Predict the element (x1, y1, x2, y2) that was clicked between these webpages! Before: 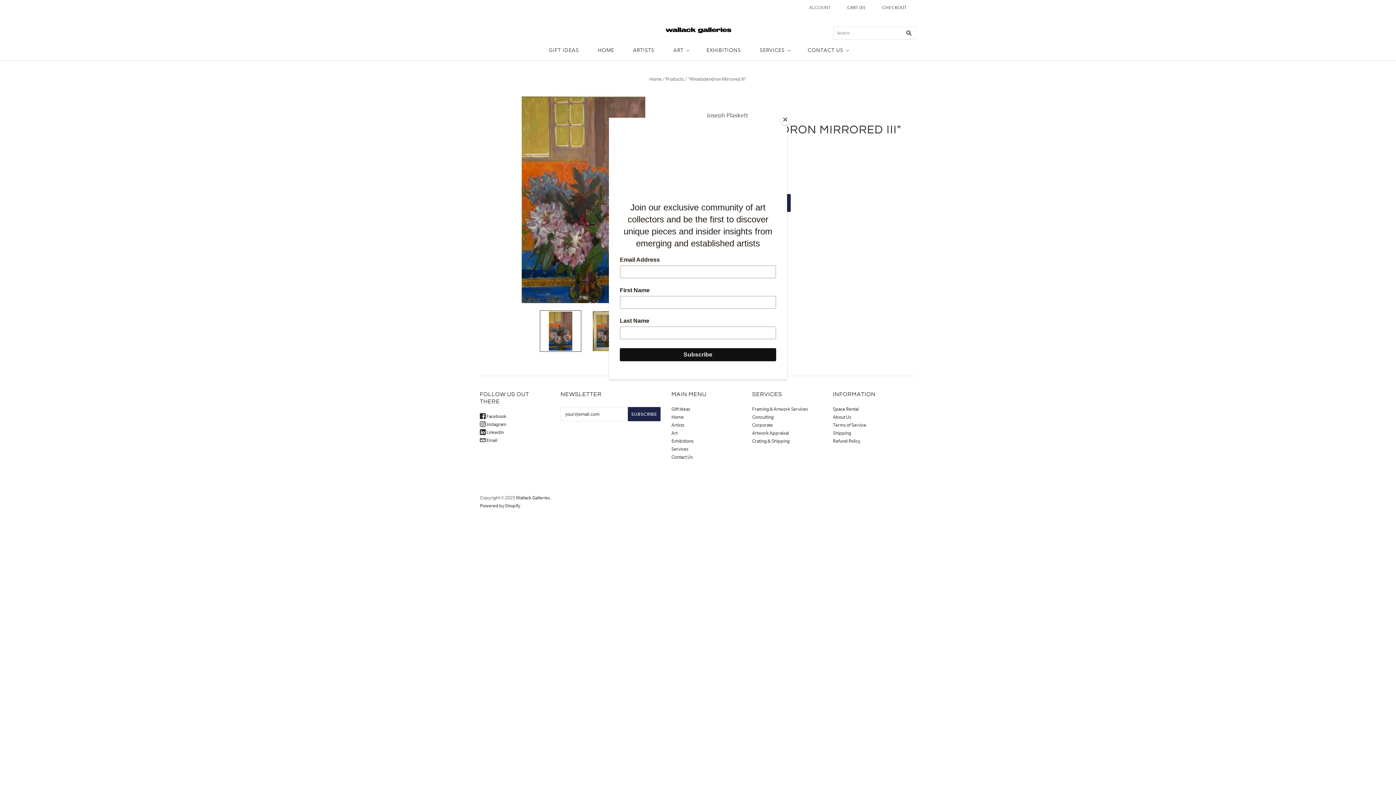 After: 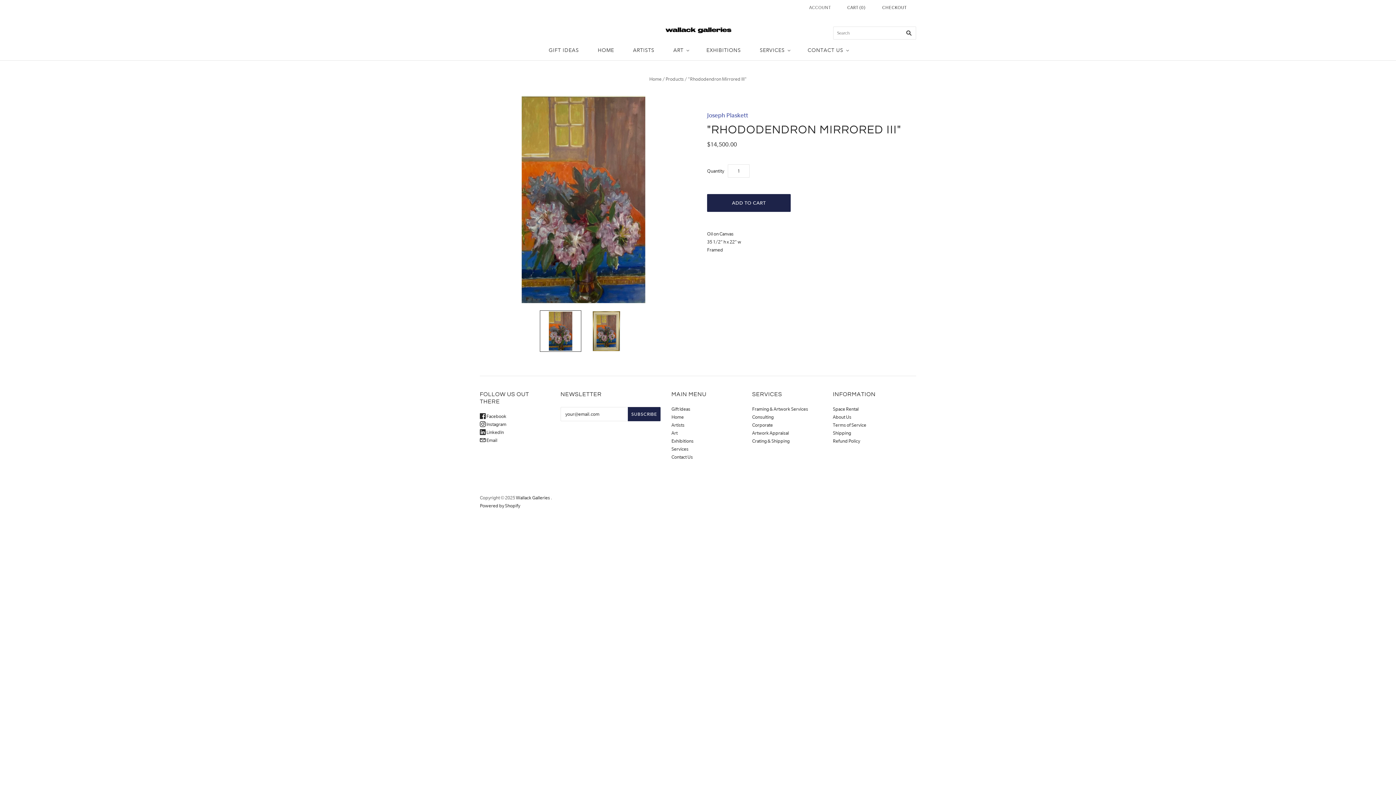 Action: bbox: (780, 114, 790, 125) label: Close